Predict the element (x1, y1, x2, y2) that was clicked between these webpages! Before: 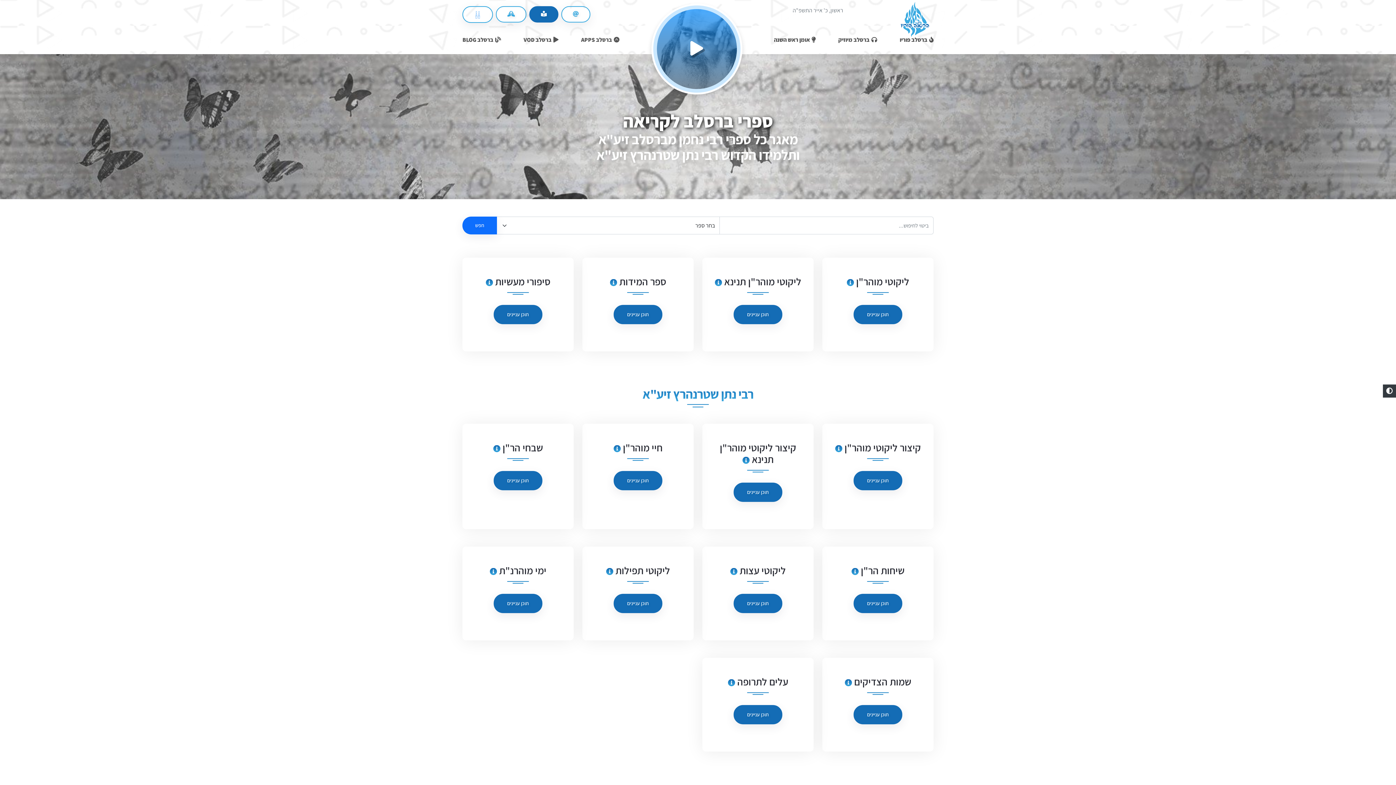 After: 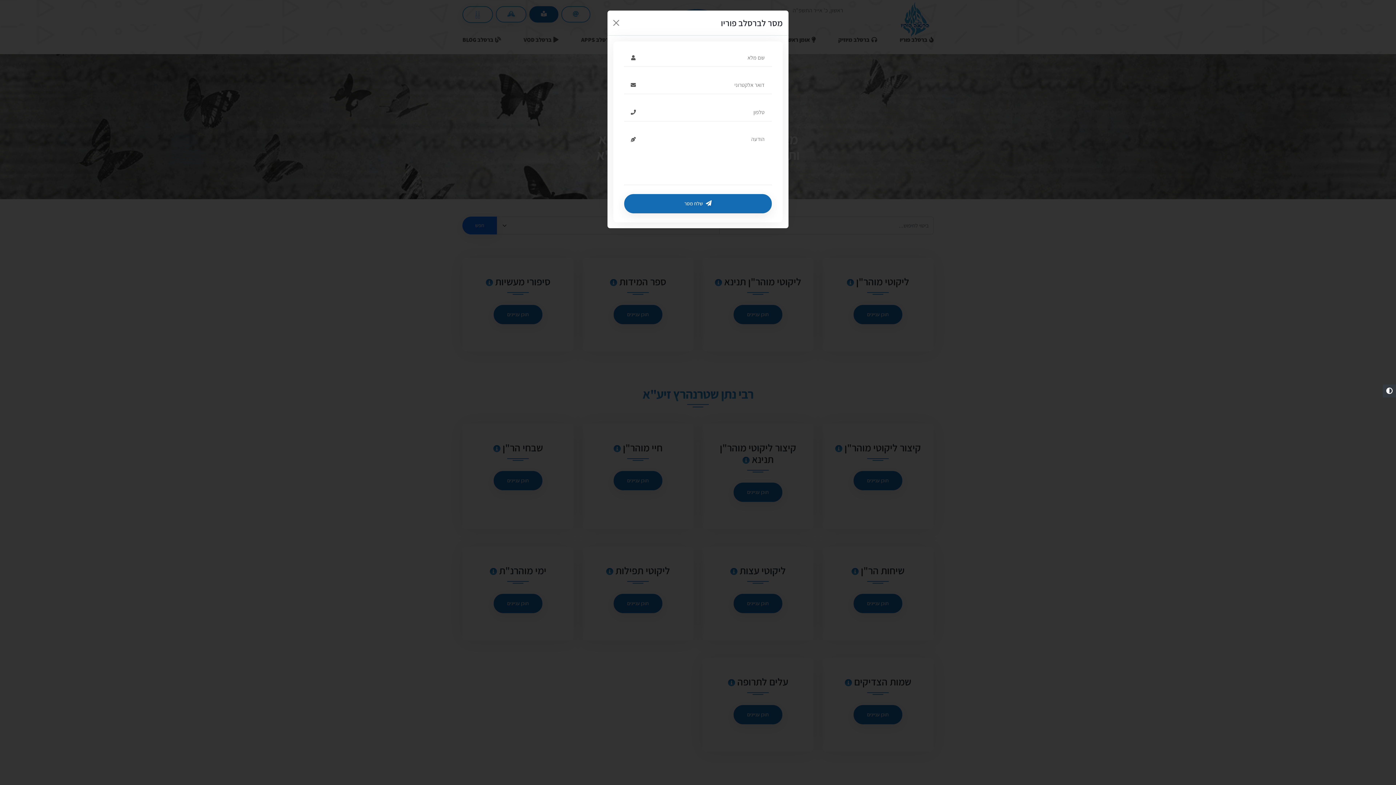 Action: bbox: (561, 6, 590, 22)